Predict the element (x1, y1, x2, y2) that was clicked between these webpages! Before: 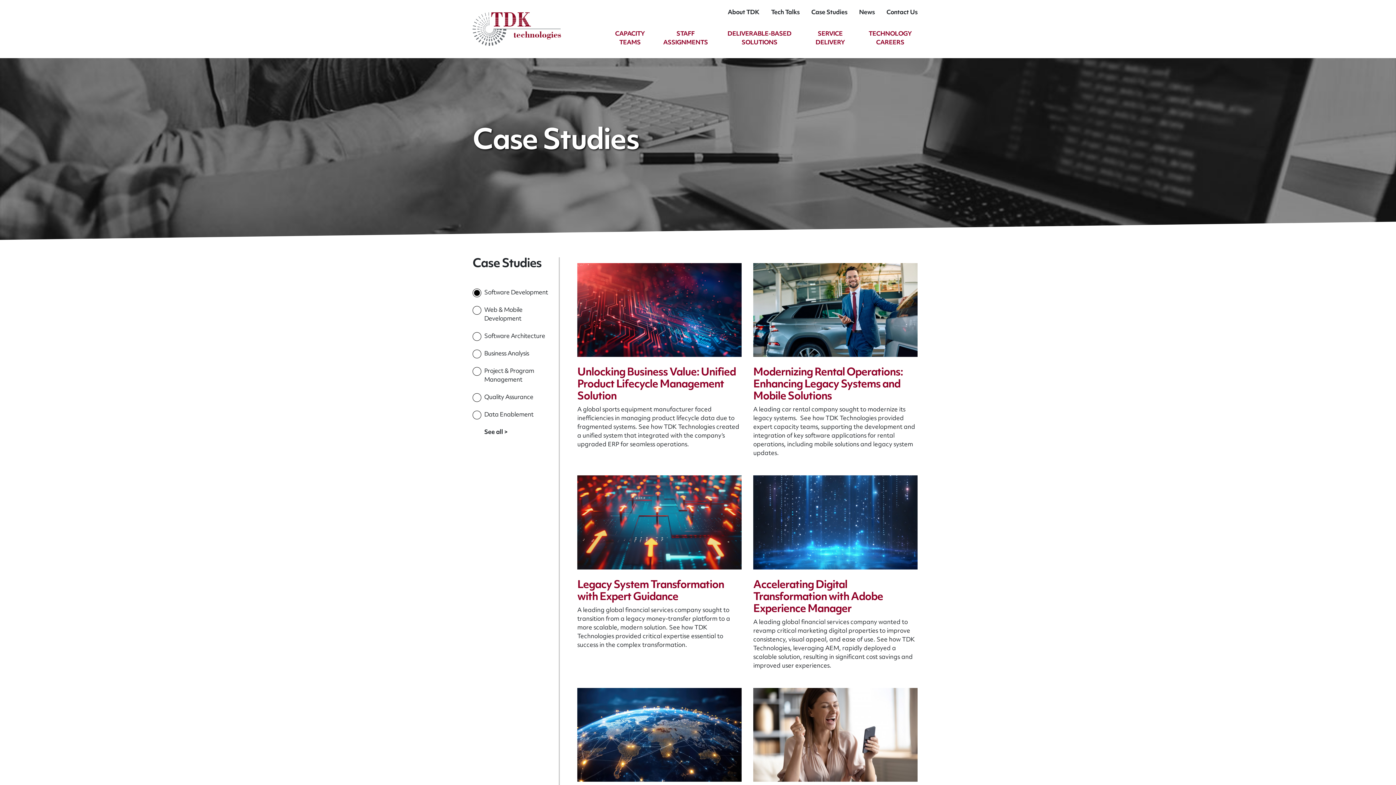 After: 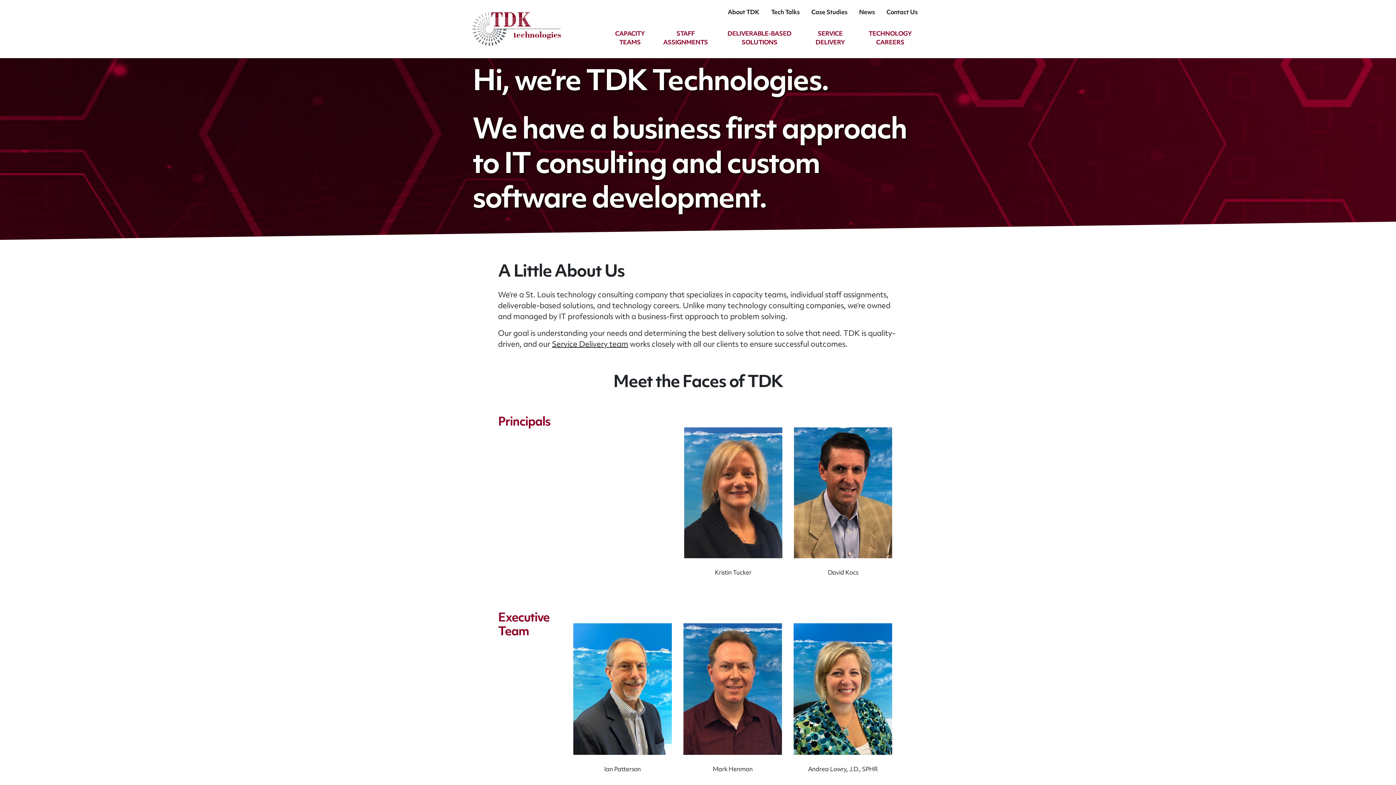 Action: label: About TDK bbox: (727, 9, 759, 16)